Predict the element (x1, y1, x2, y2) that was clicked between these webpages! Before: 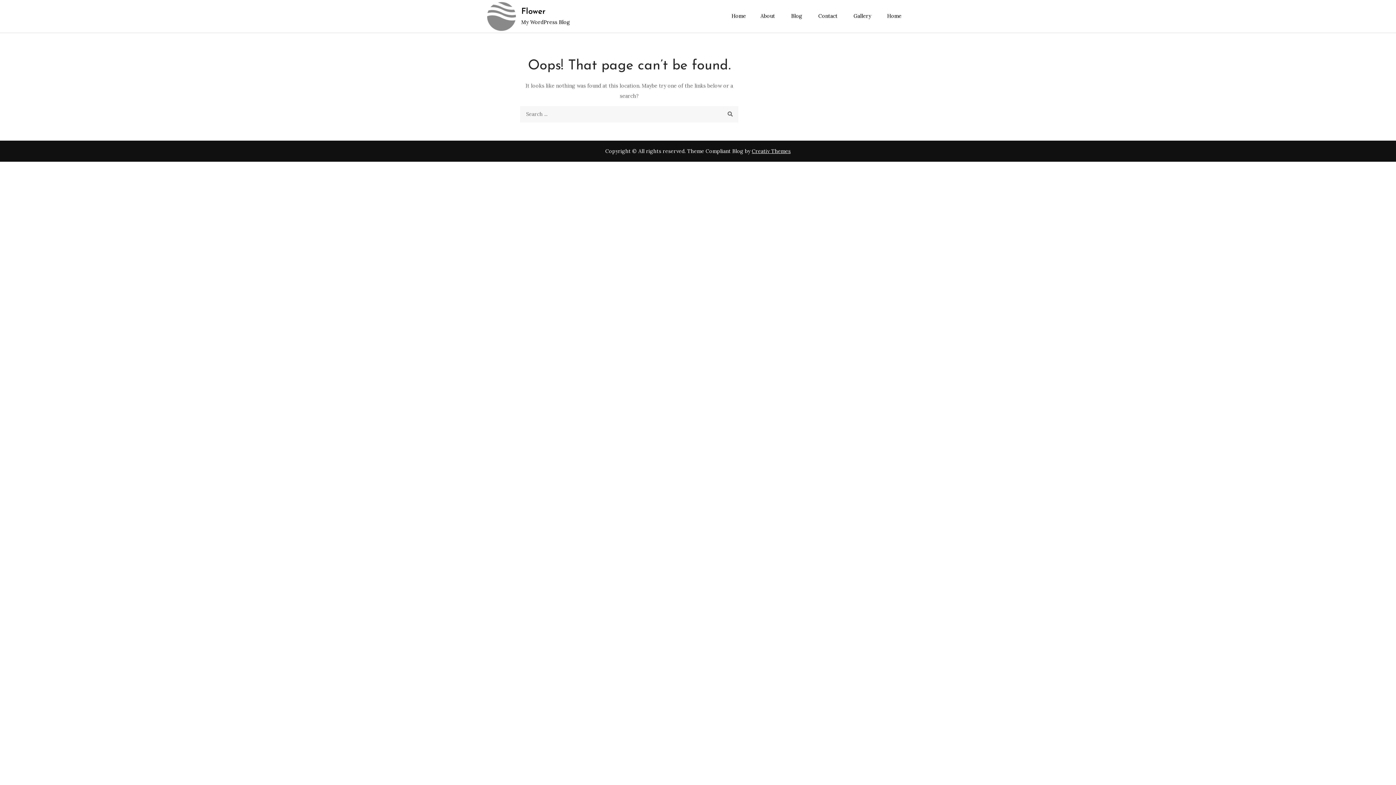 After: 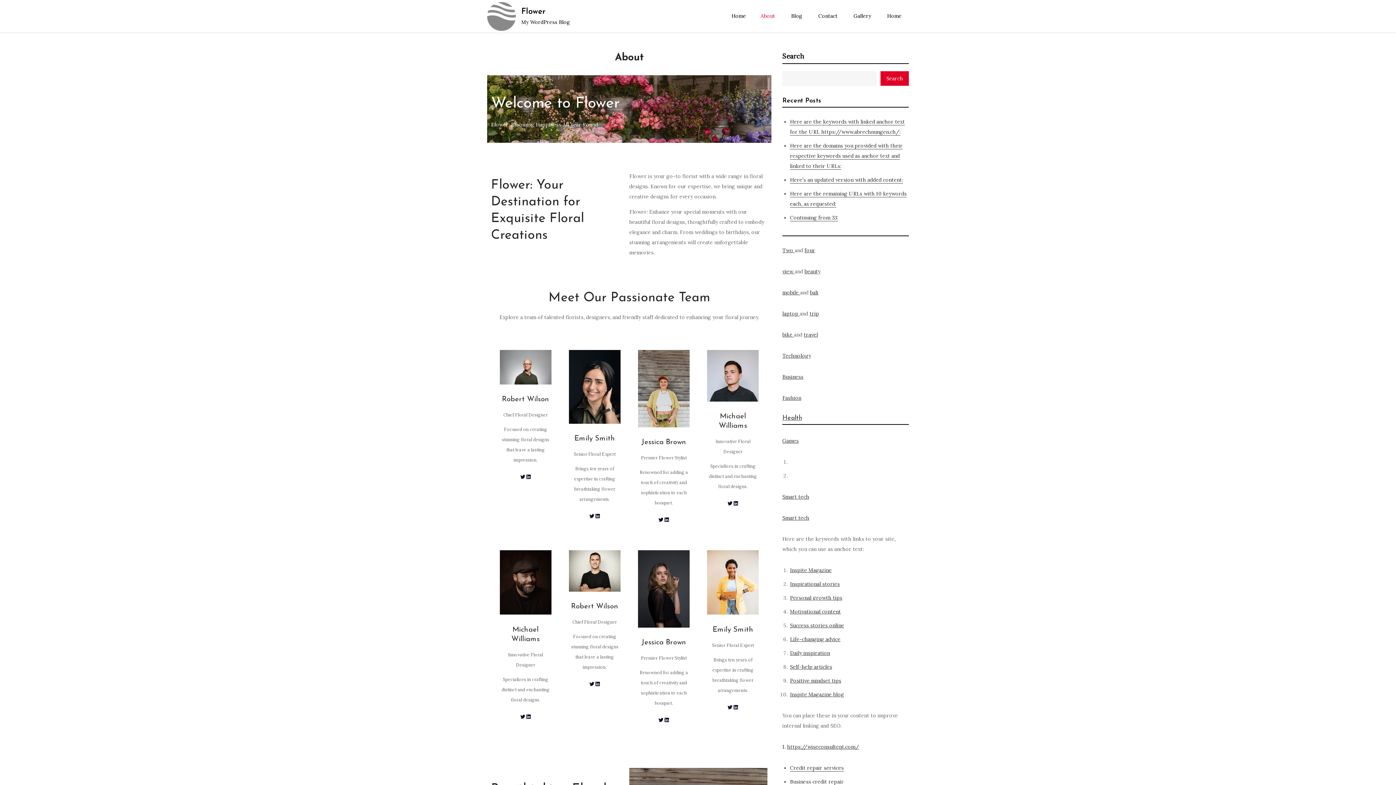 Action: bbox: (753, 0, 782, 32) label: About